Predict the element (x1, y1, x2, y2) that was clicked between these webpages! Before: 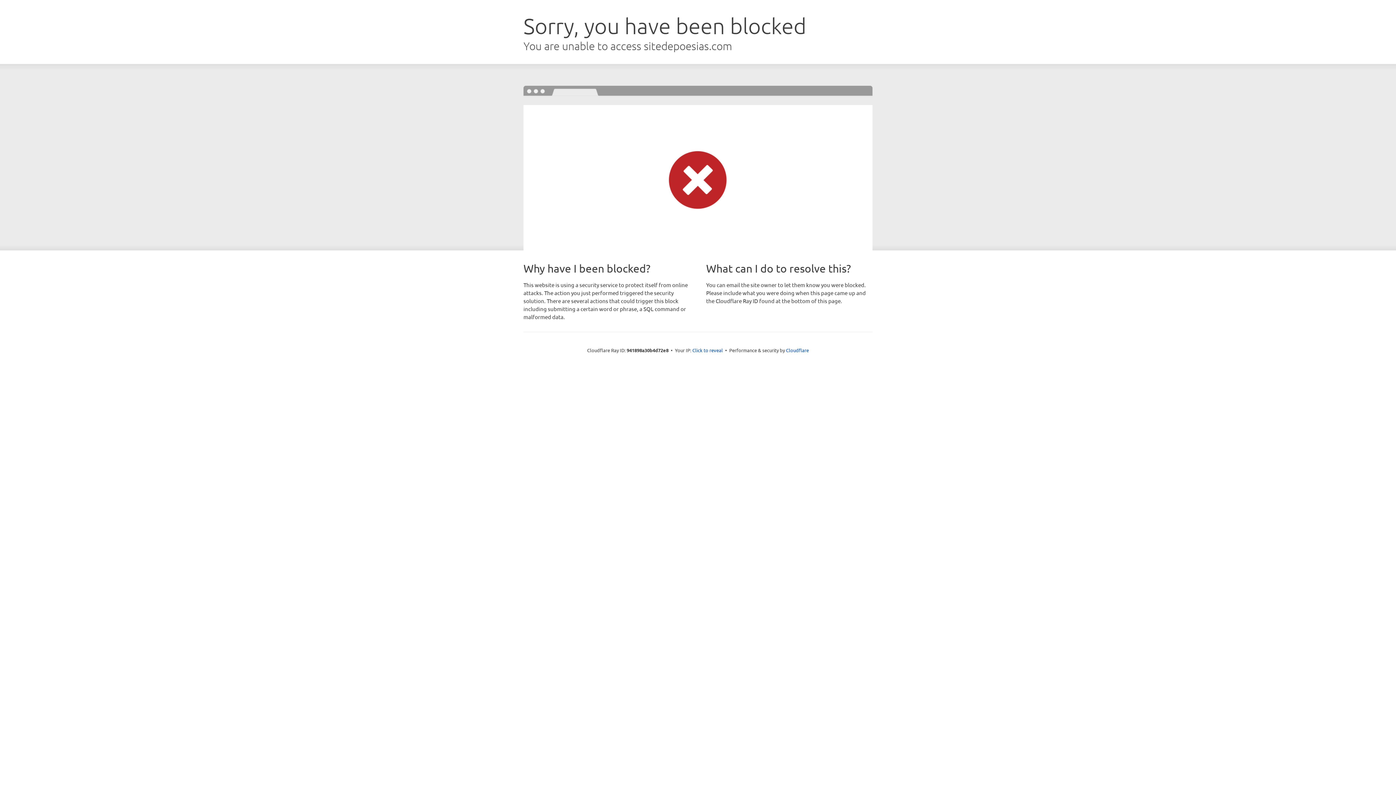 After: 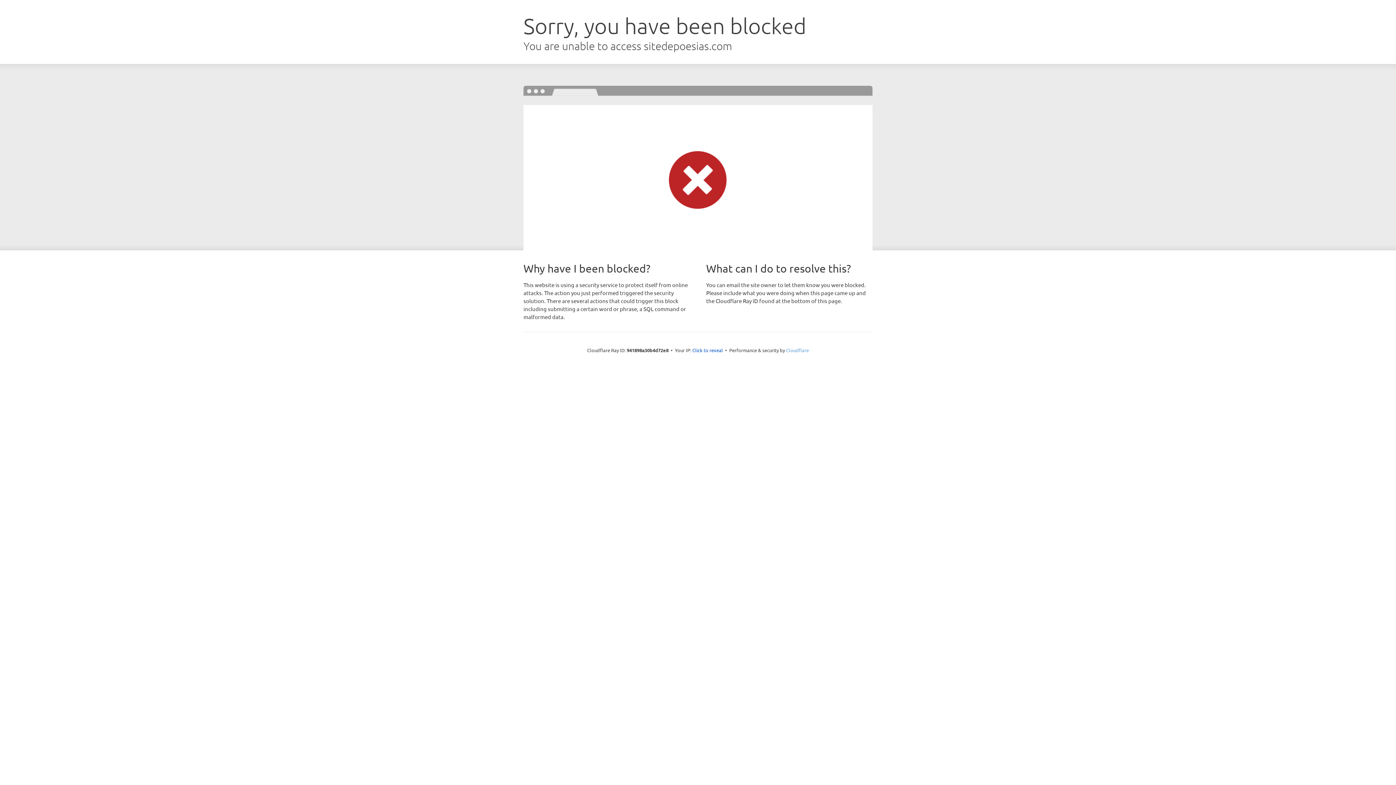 Action: bbox: (786, 347, 809, 353) label: Cloudflare